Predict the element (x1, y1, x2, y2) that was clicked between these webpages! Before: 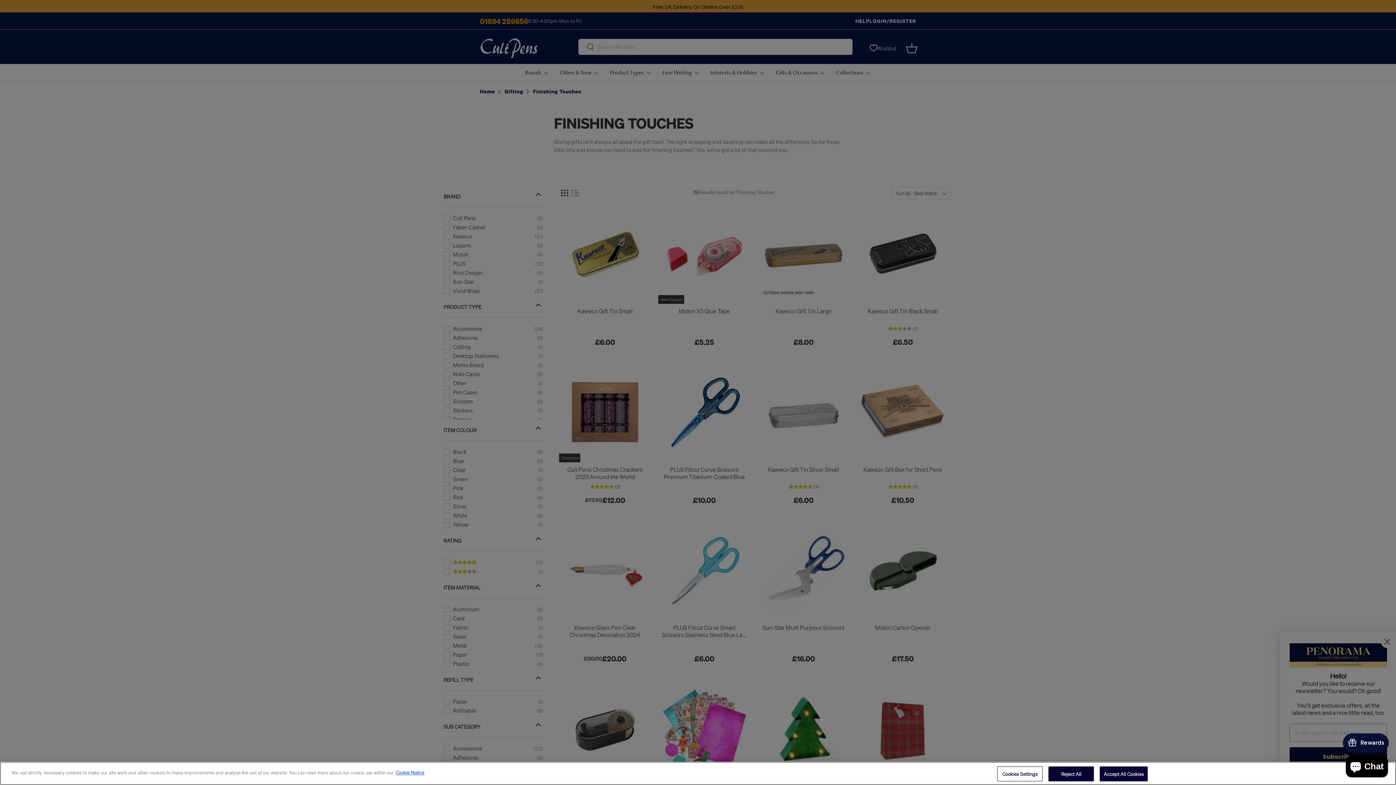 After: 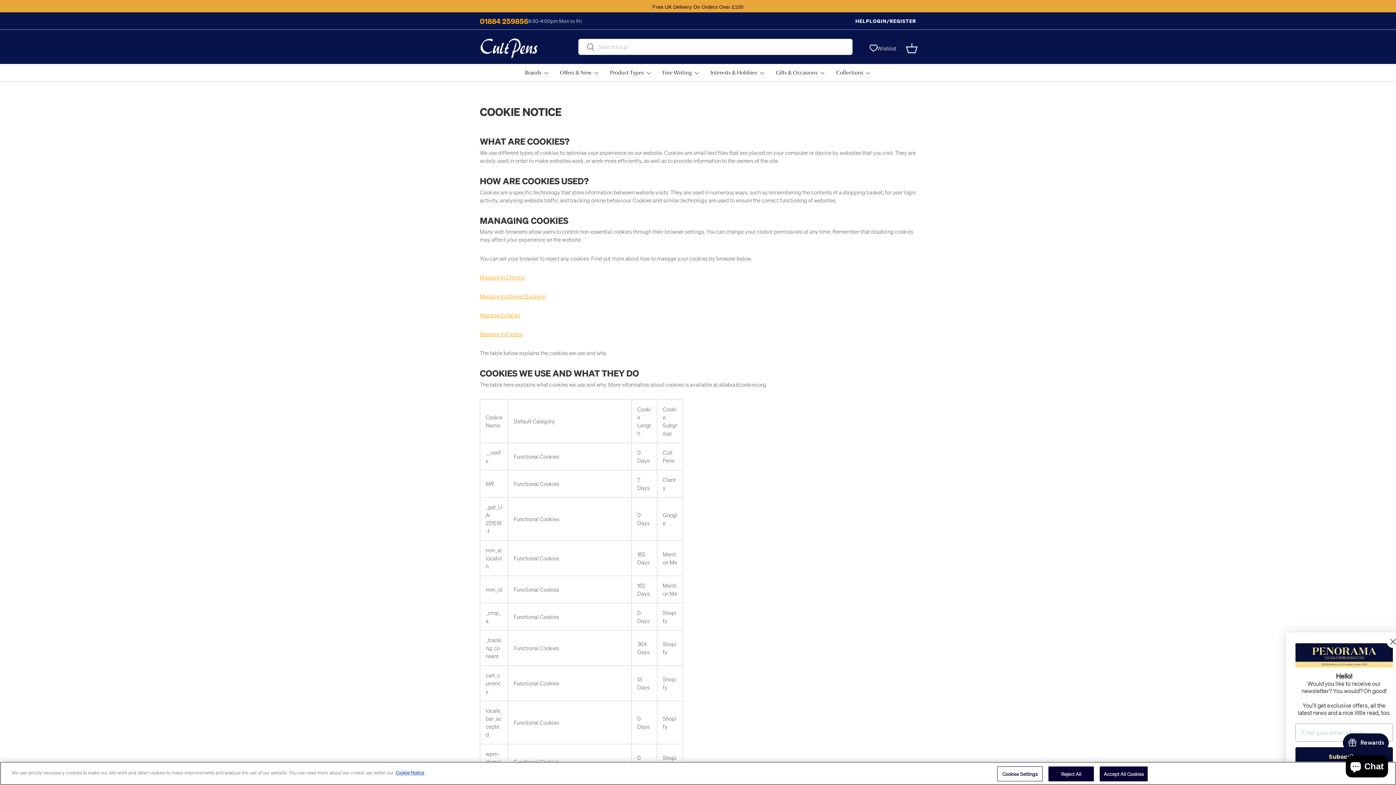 Action: label: More information about your privacy, opens in a new tab bbox: (395, 769, 424, 776)